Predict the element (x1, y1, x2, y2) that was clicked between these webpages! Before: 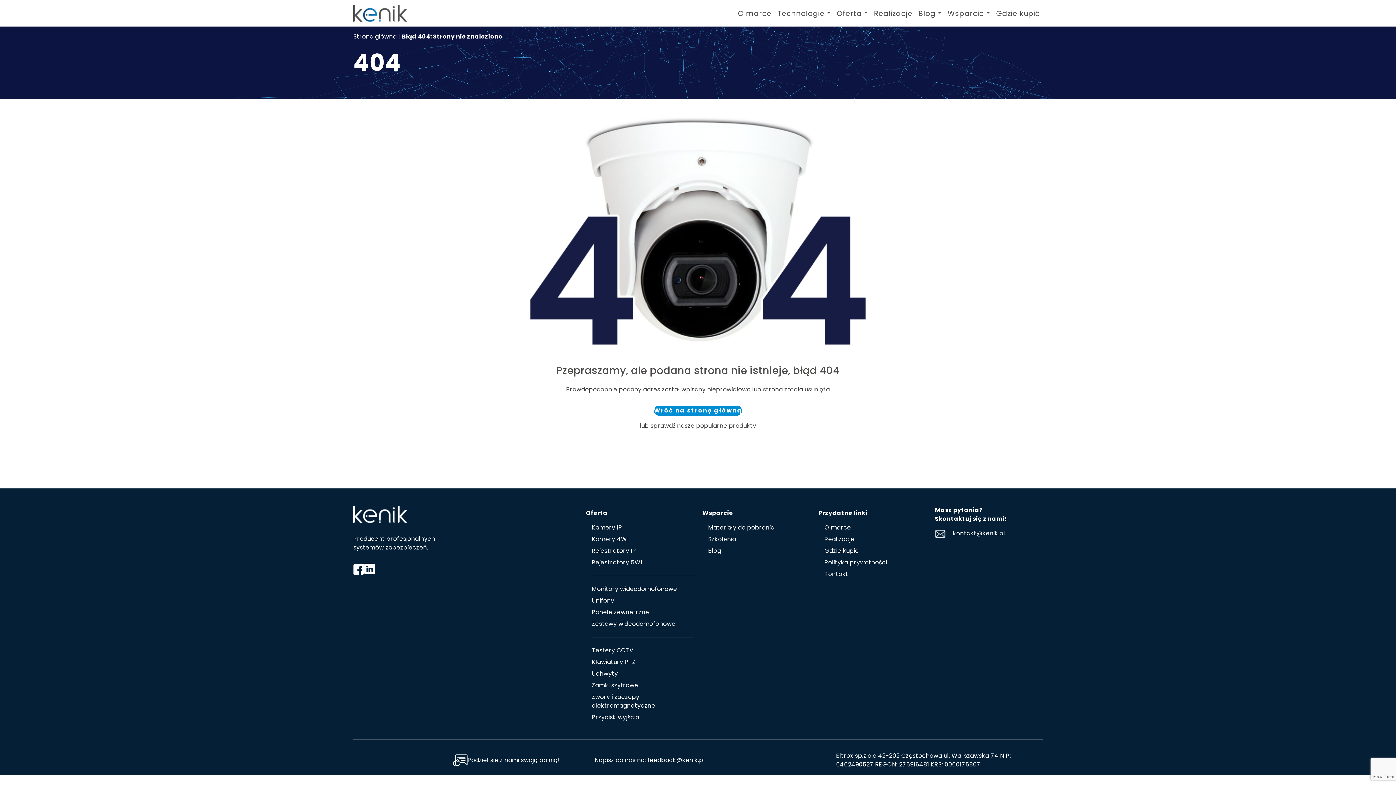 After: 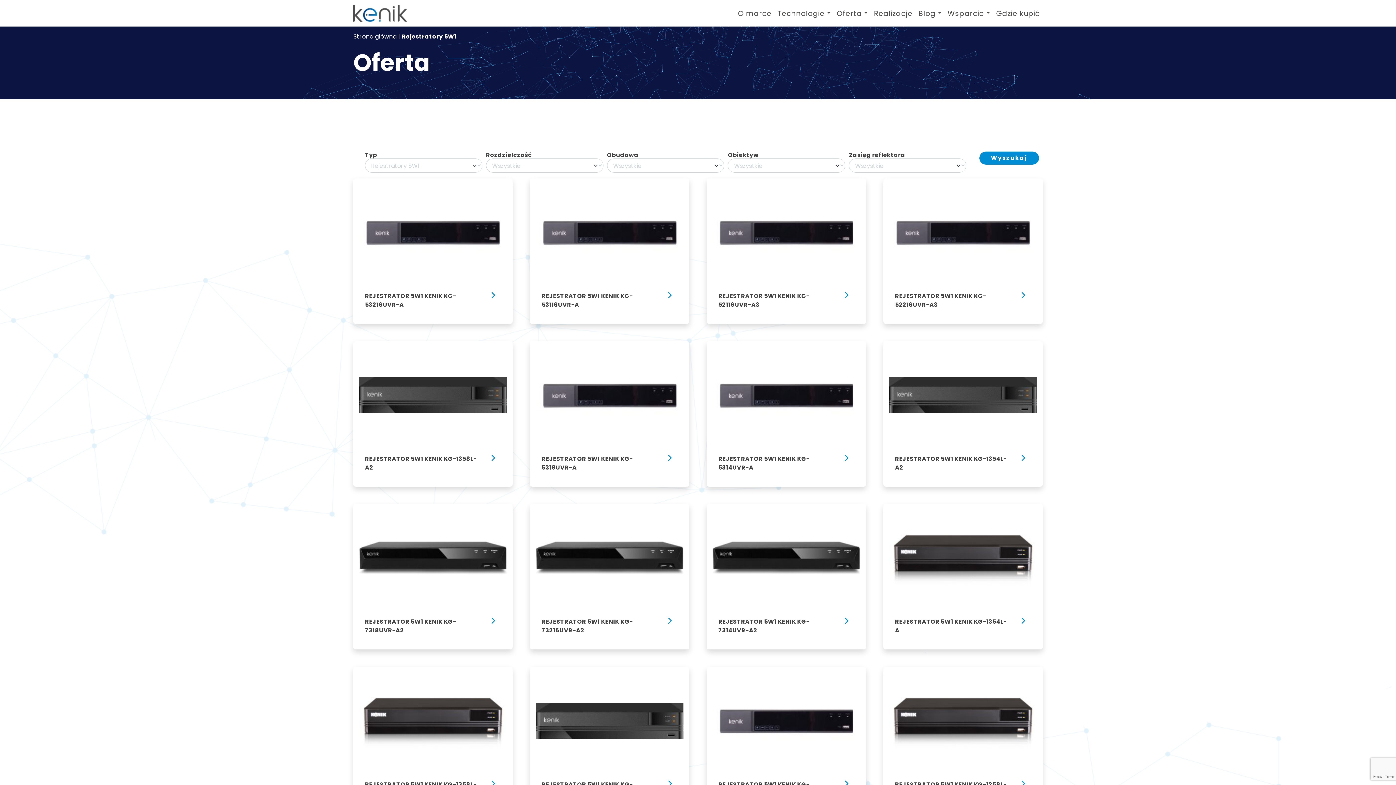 Action: label: Rejestratory 5W1 bbox: (592, 555, 693, 567)